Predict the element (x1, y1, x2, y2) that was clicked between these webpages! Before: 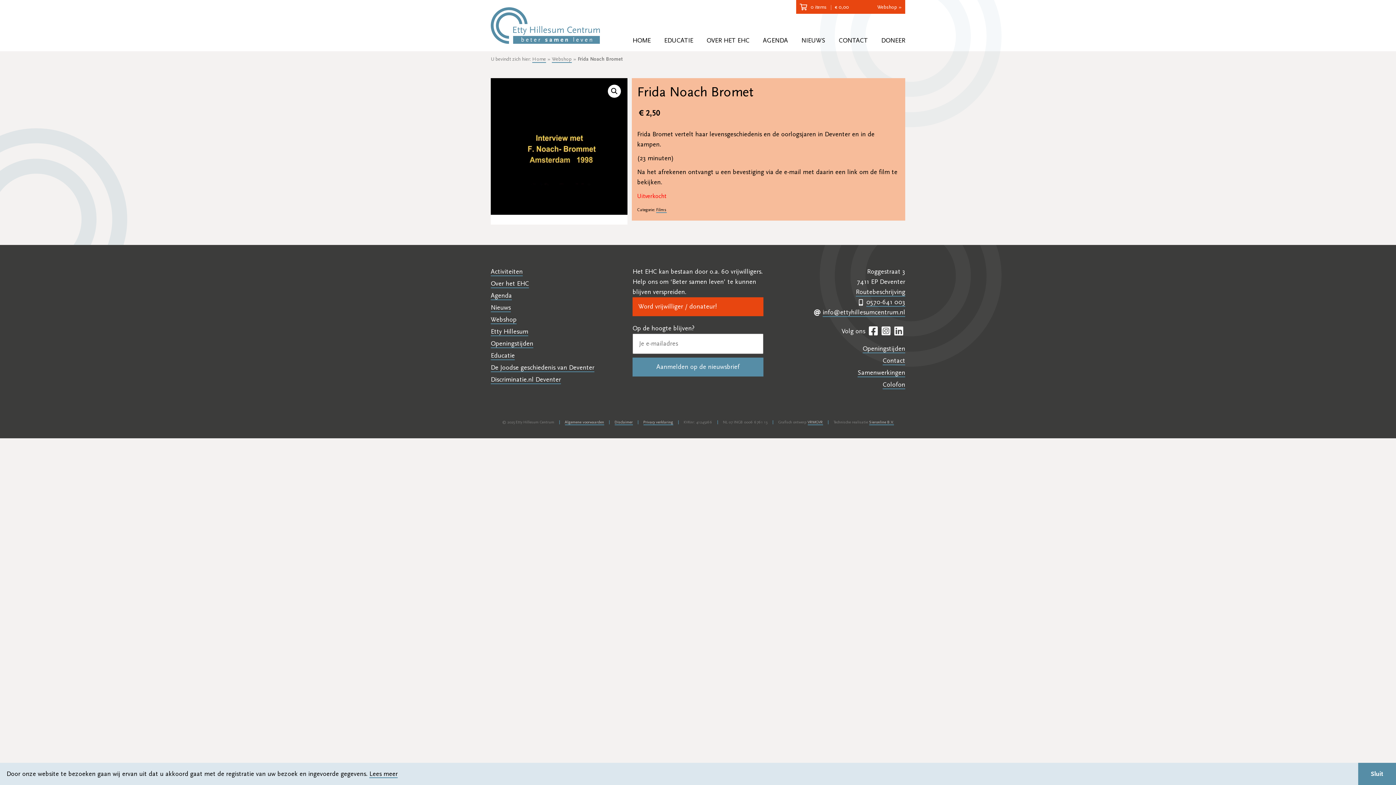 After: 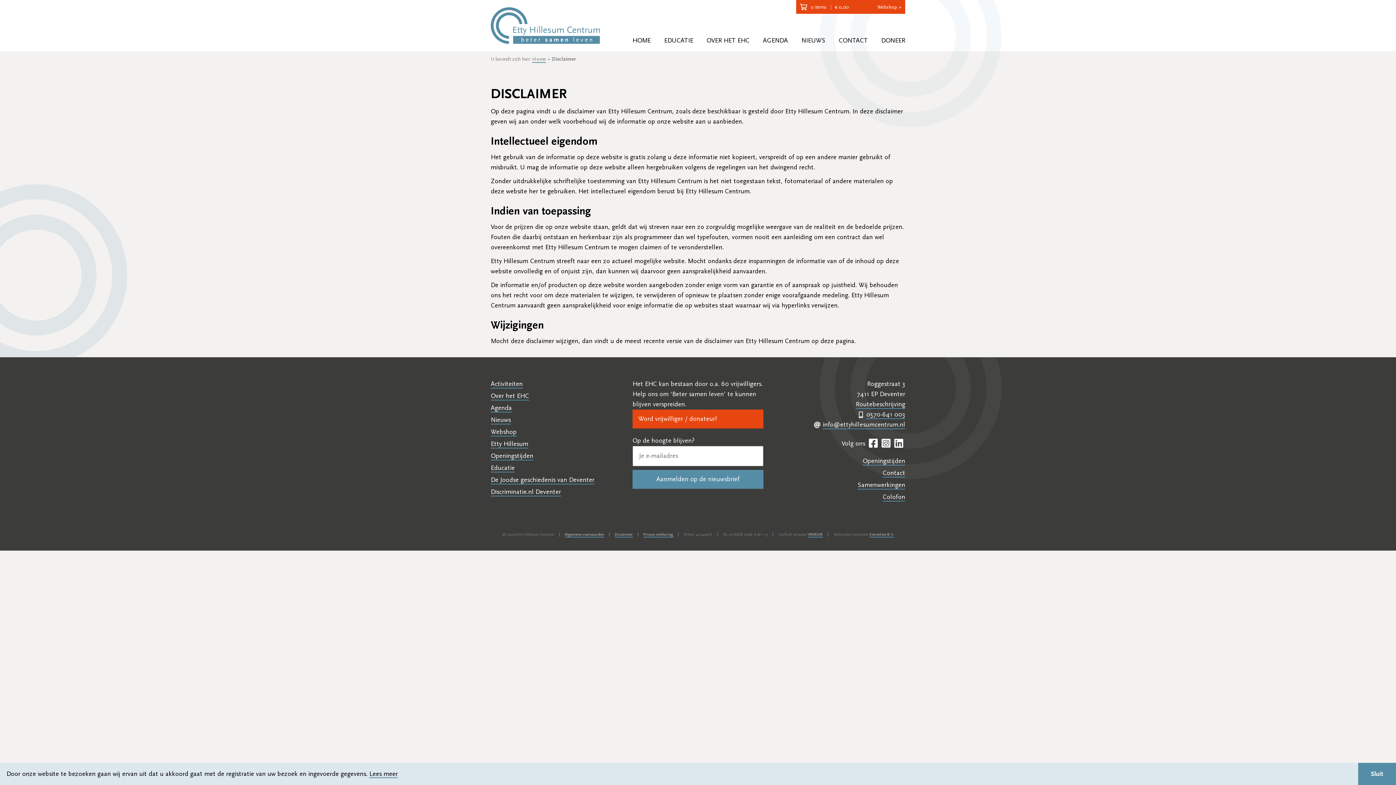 Action: bbox: (614, 420, 632, 425) label: Disclaimer